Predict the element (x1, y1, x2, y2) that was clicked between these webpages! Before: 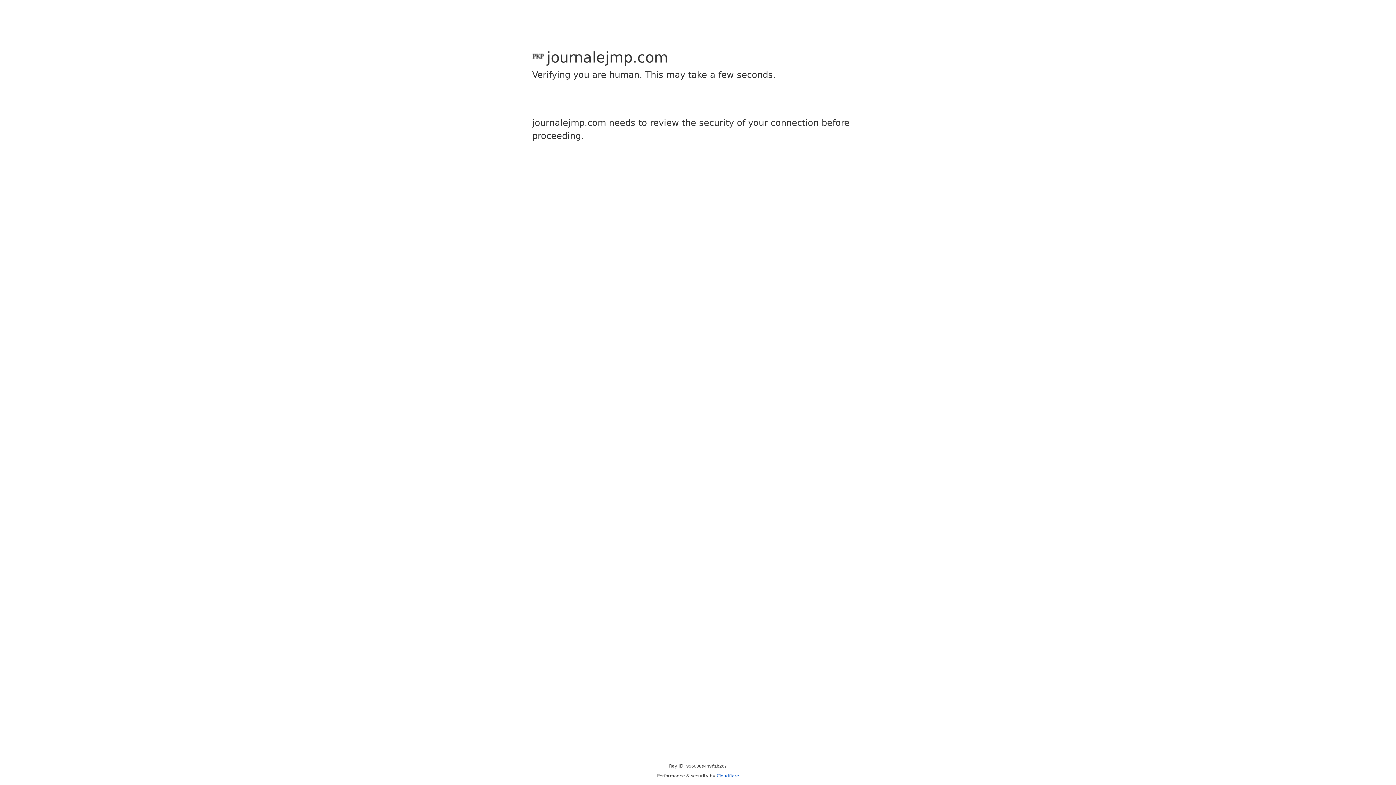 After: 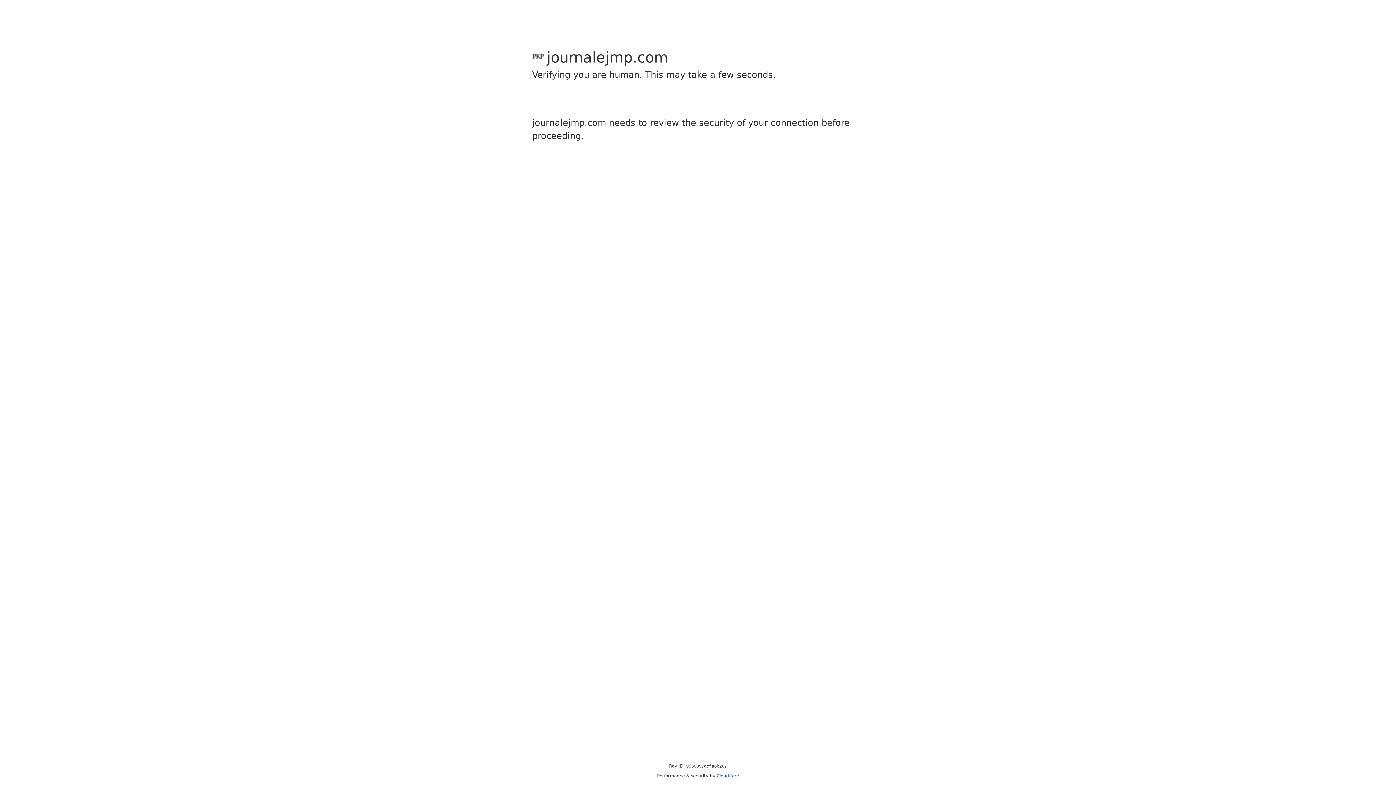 Action: bbox: (716, 773, 739, 778) label: Cloudflare